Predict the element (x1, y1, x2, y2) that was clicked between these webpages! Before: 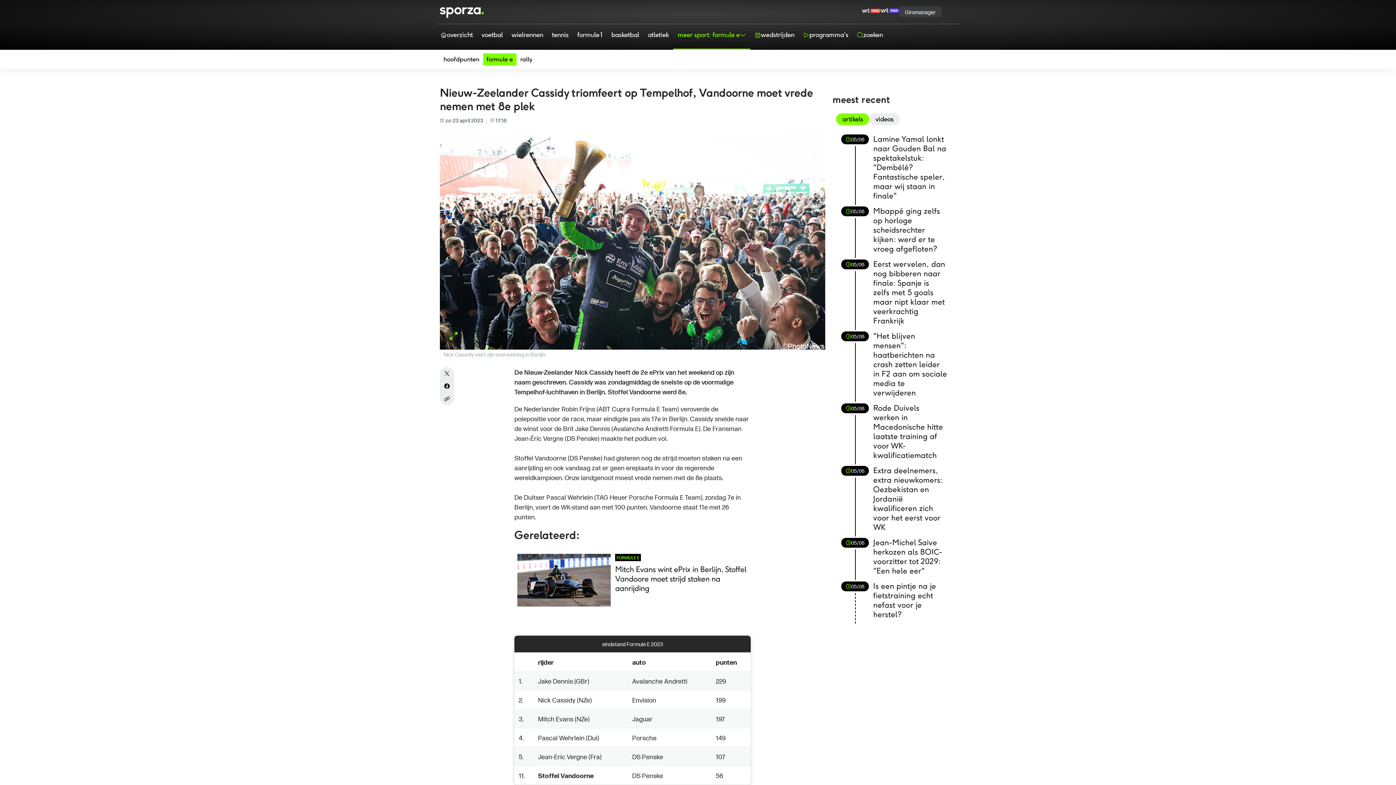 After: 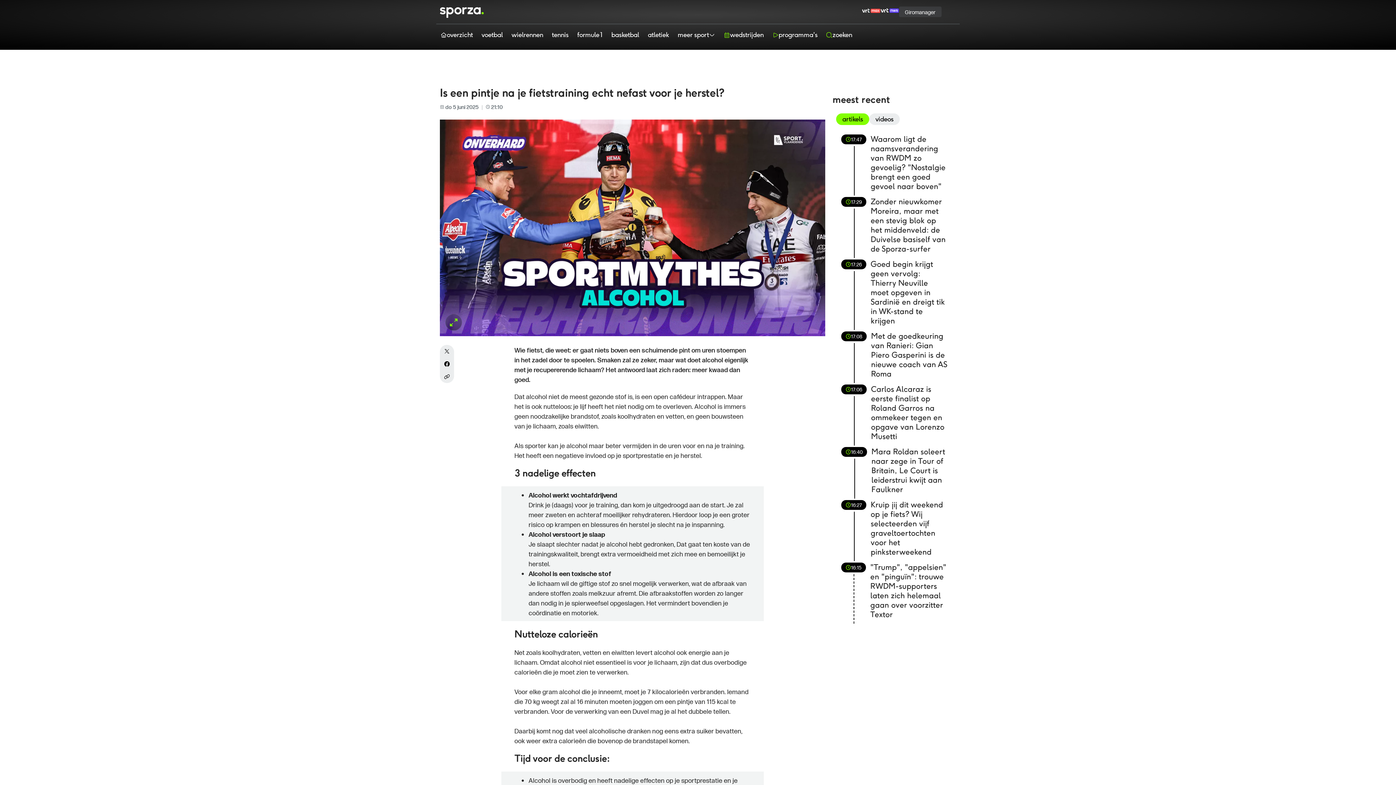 Action: label: 05/06
Is een pintje na je fietstraining echt nefast voor je herstel? bbox: (841, 581, 947, 623)